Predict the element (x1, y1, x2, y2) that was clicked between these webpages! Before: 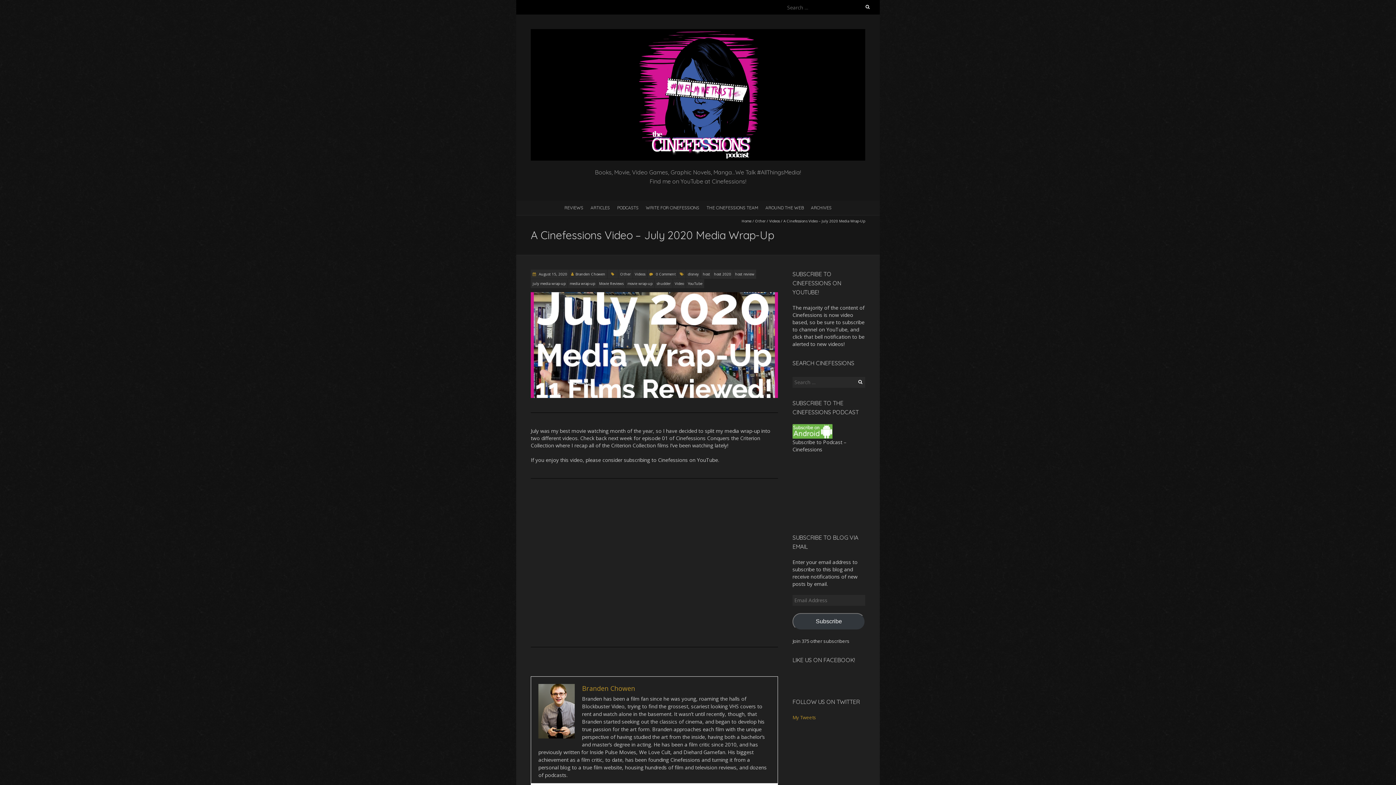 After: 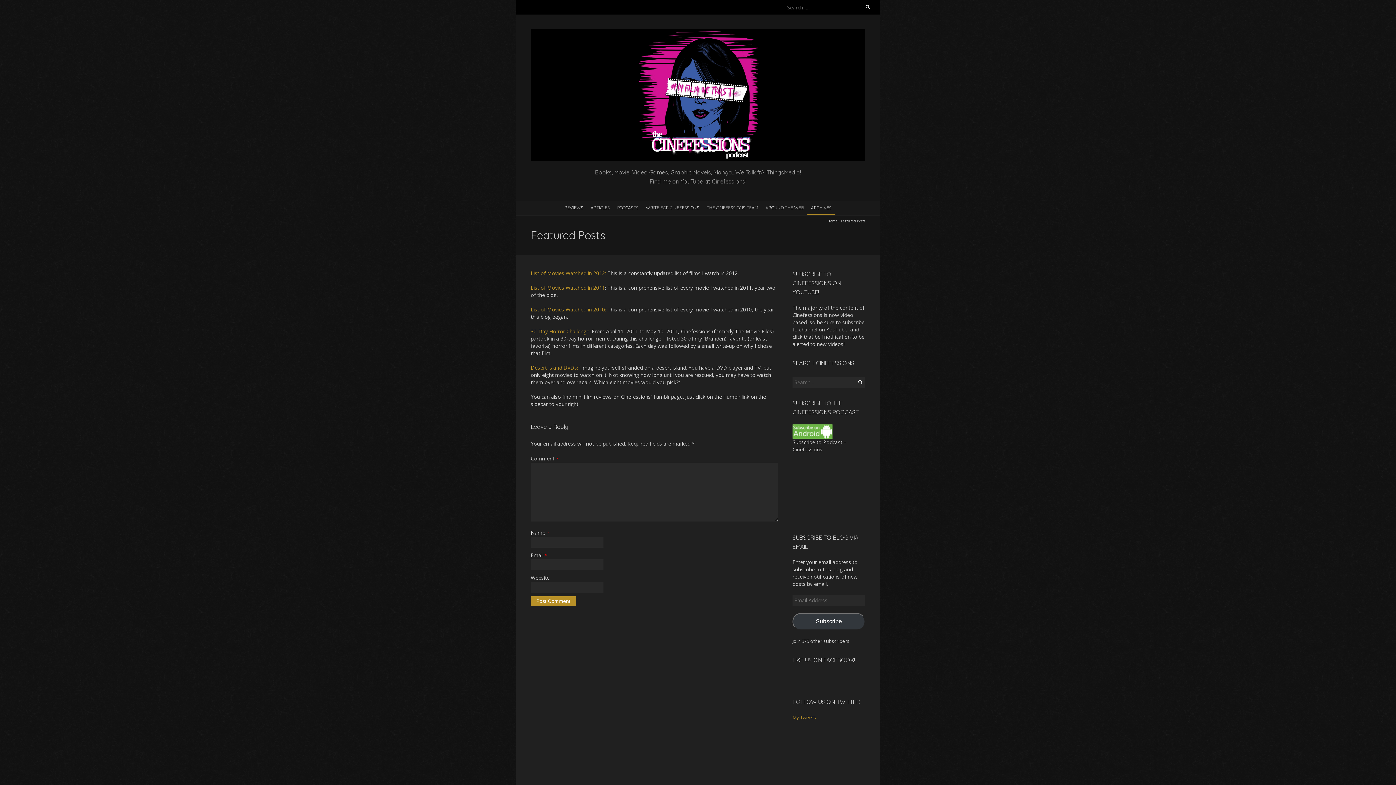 Action: bbox: (807, 200, 835, 214) label: ARCHIVES